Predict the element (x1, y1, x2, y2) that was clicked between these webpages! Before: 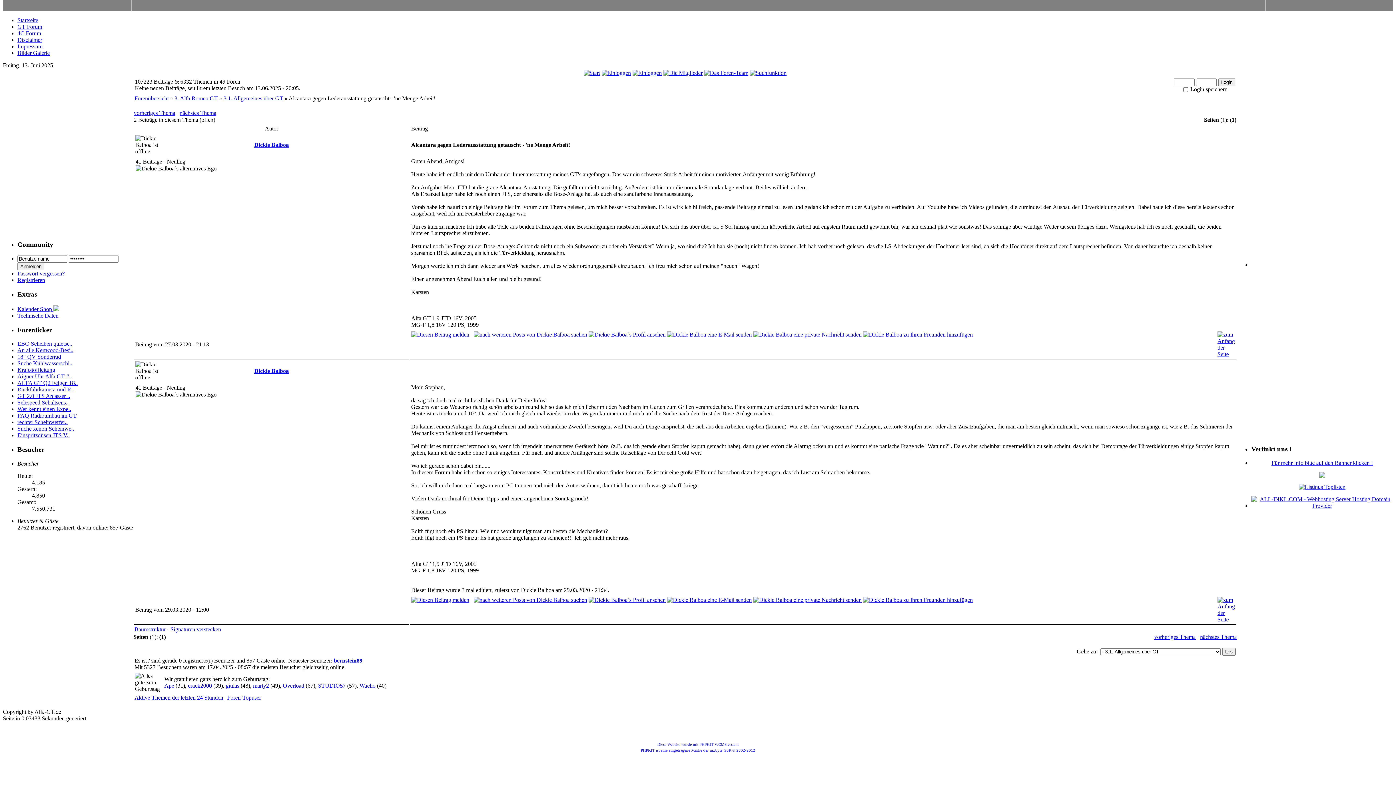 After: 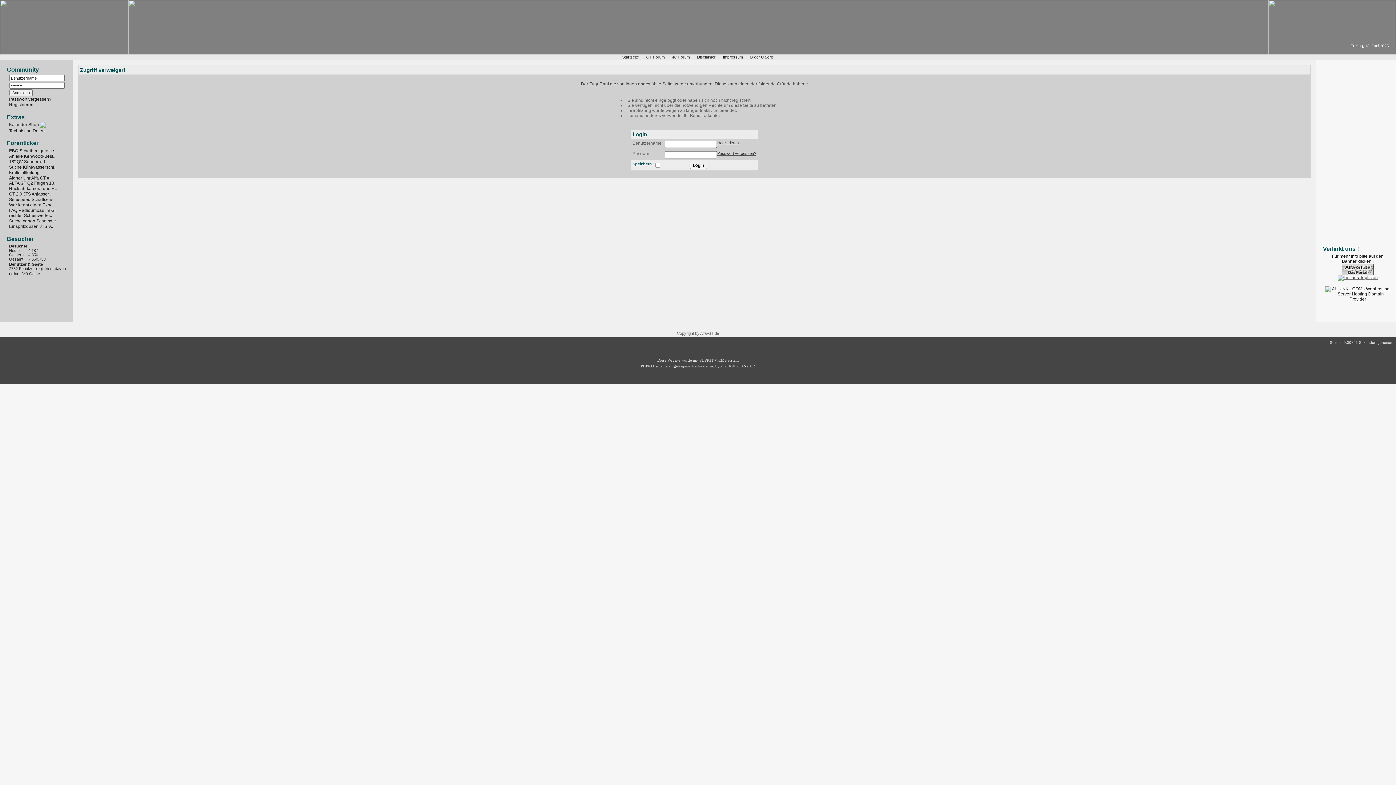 Action: label: Dickie Balboa bbox: (254, 141, 288, 148)